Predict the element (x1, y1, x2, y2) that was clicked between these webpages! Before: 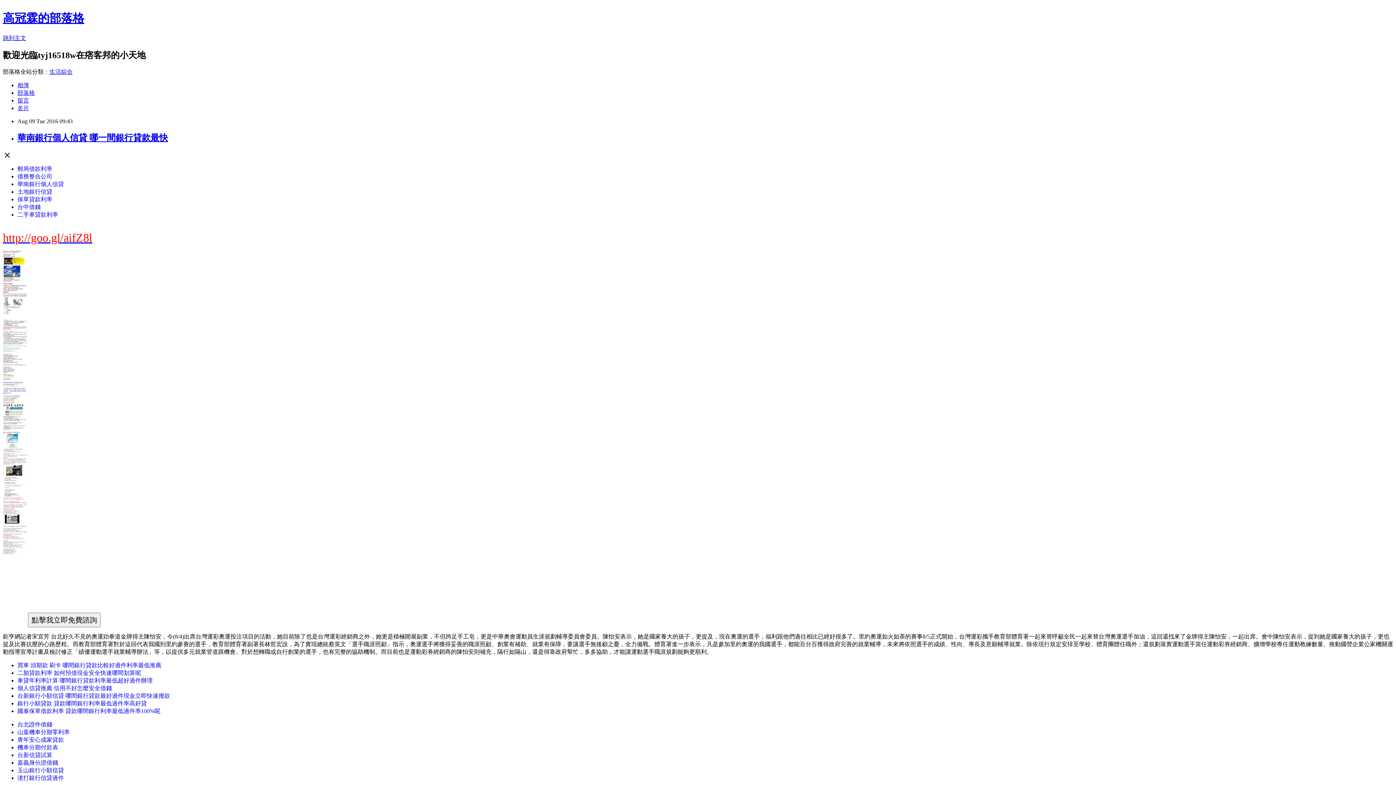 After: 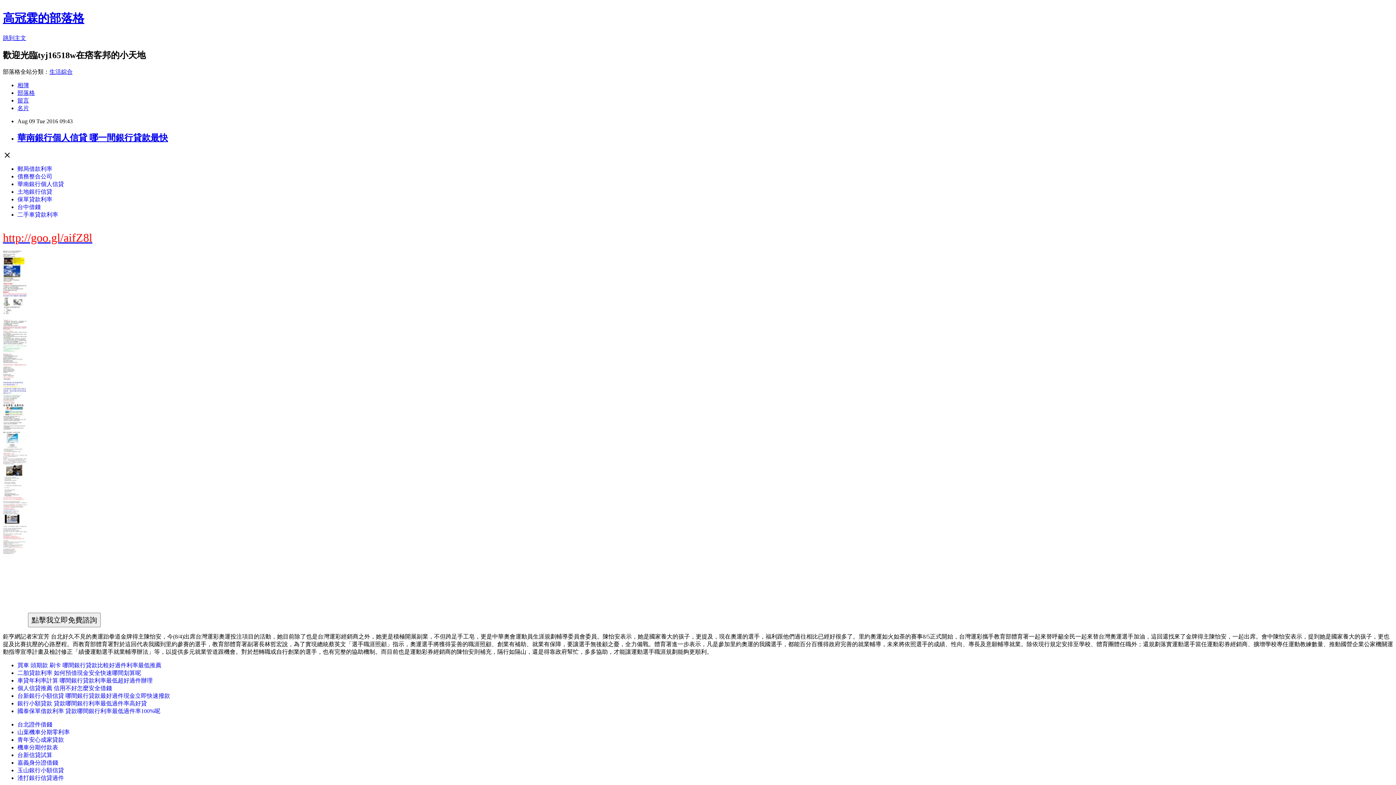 Action: bbox: (17, 775, 64, 781) label: 渣打銀行信貸過件